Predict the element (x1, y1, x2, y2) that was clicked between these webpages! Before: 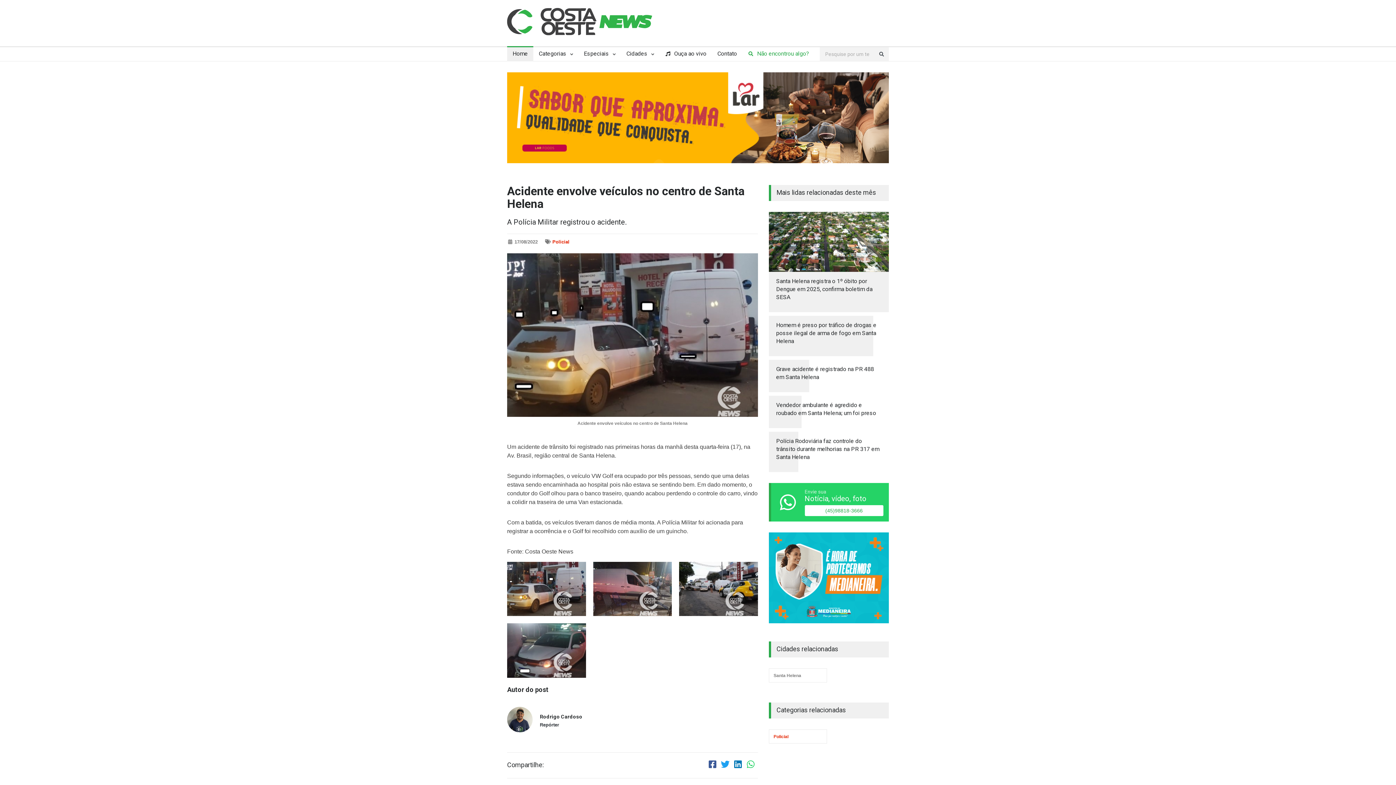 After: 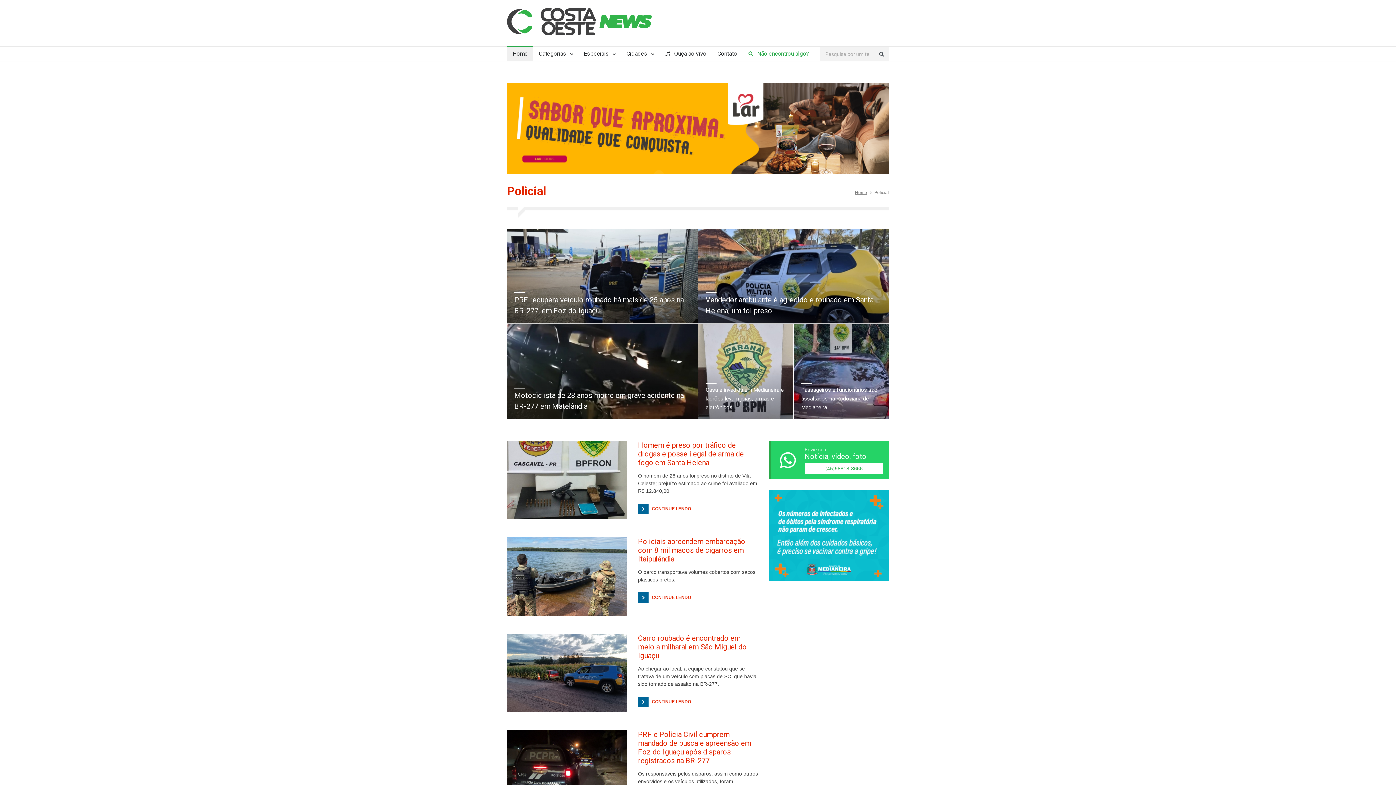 Action: bbox: (552, 239, 573, 244) label: Policial